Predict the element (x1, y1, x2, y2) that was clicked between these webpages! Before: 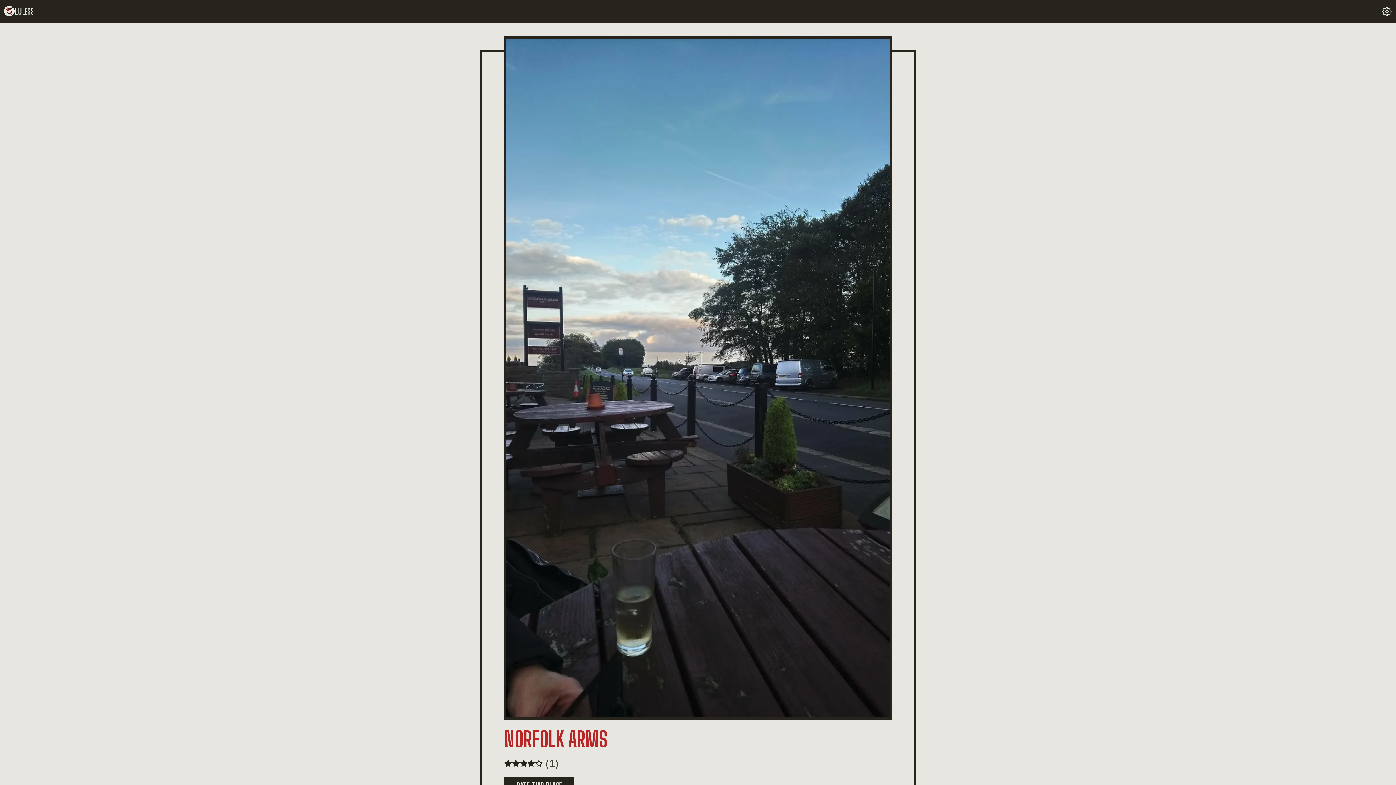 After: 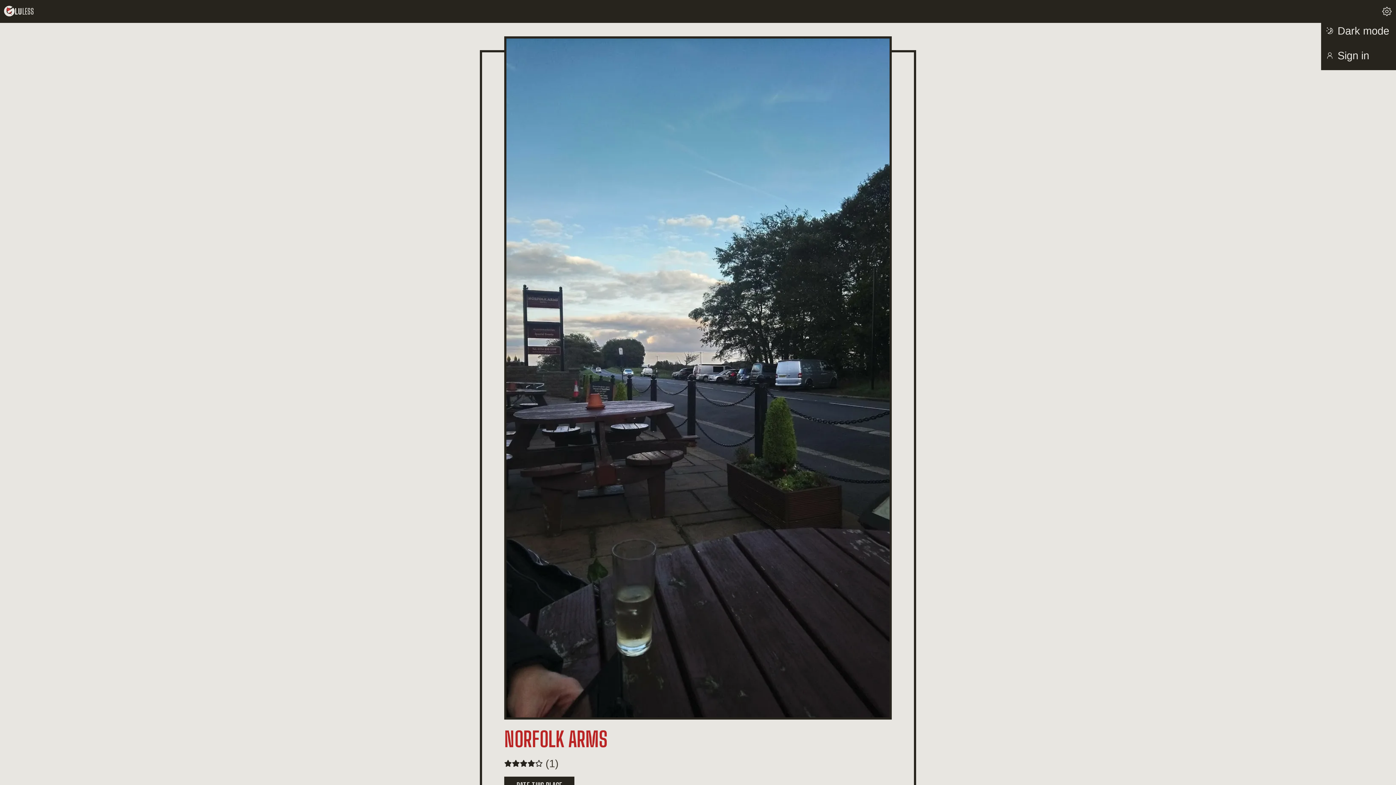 Action: bbox: (1382, 6, 1392, 16) label: change your settings